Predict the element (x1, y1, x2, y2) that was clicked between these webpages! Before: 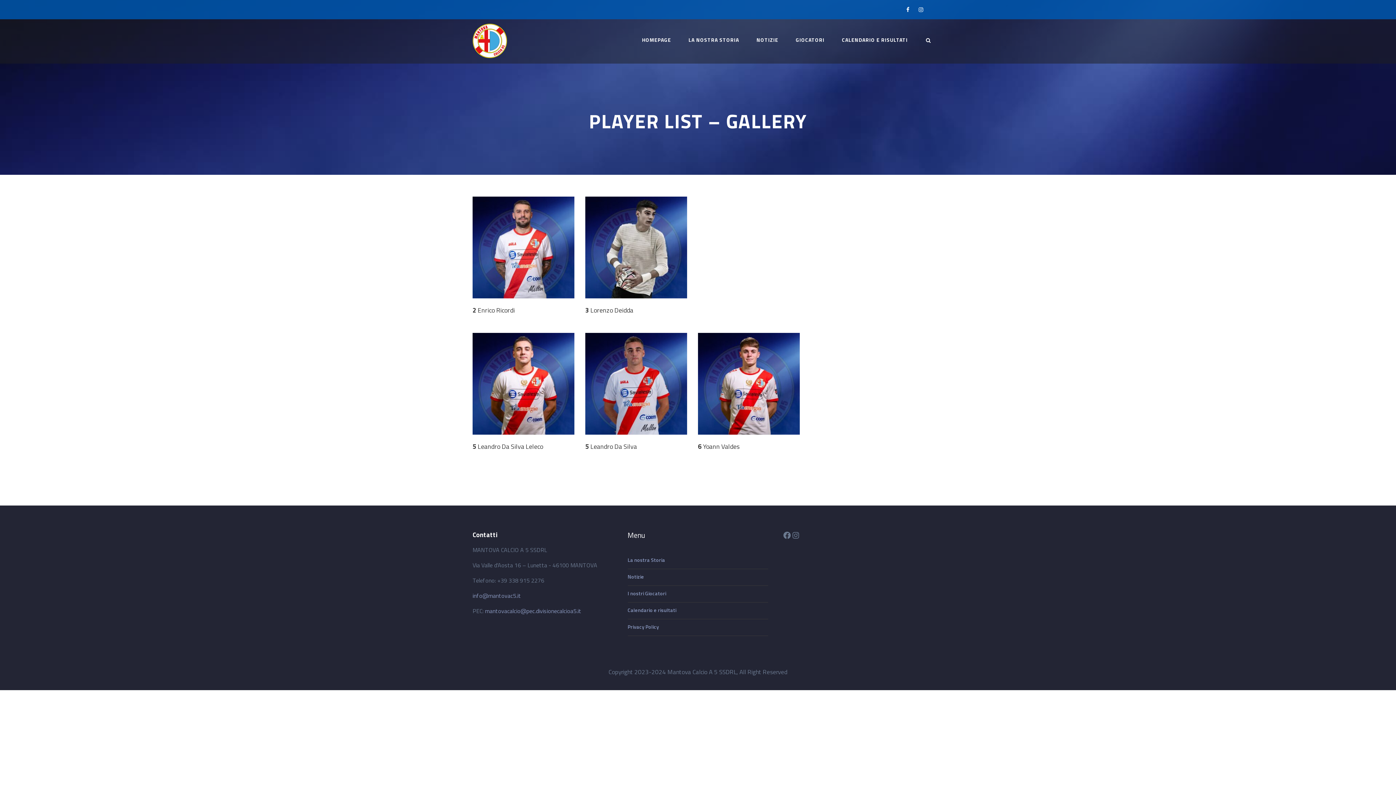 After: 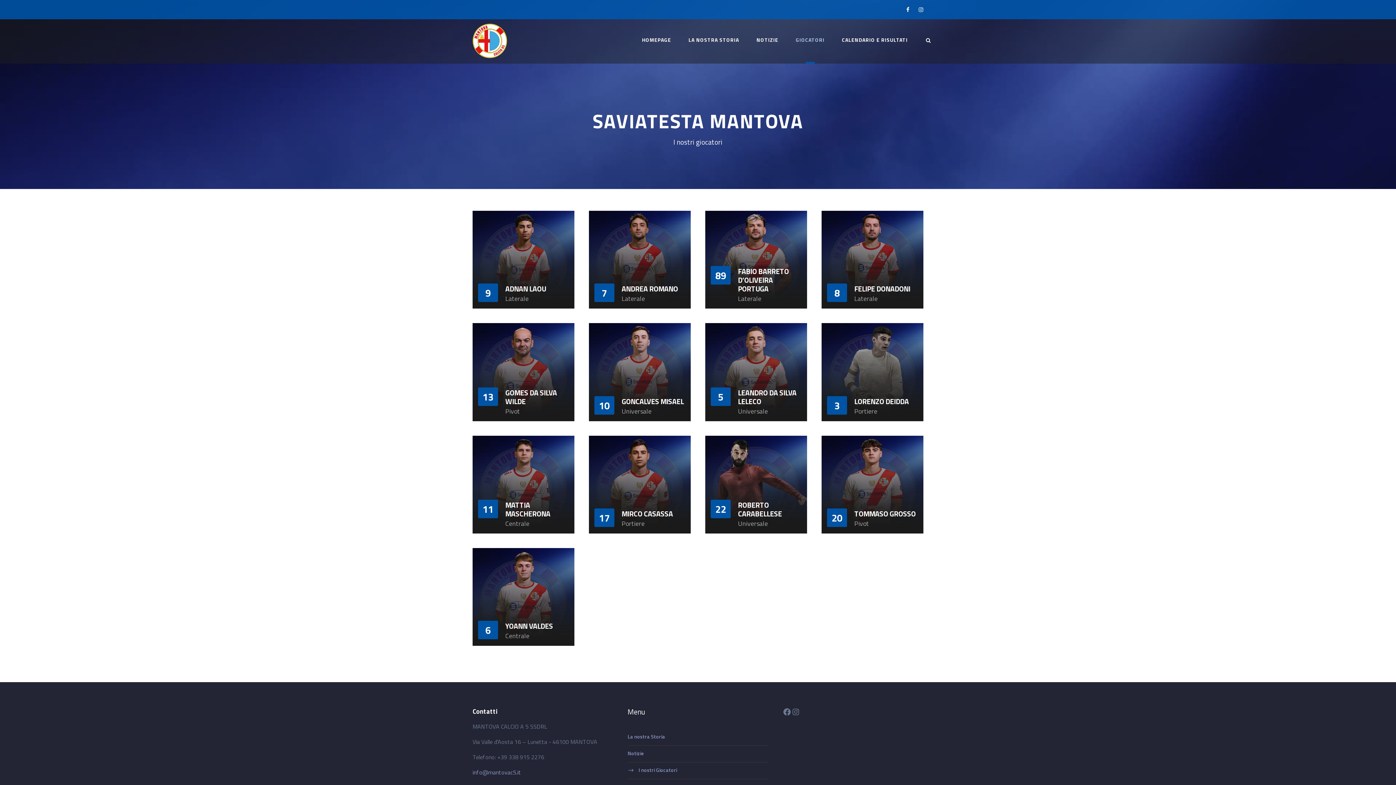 Action: label: GIOCATORI bbox: (796, 35, 824, 62)